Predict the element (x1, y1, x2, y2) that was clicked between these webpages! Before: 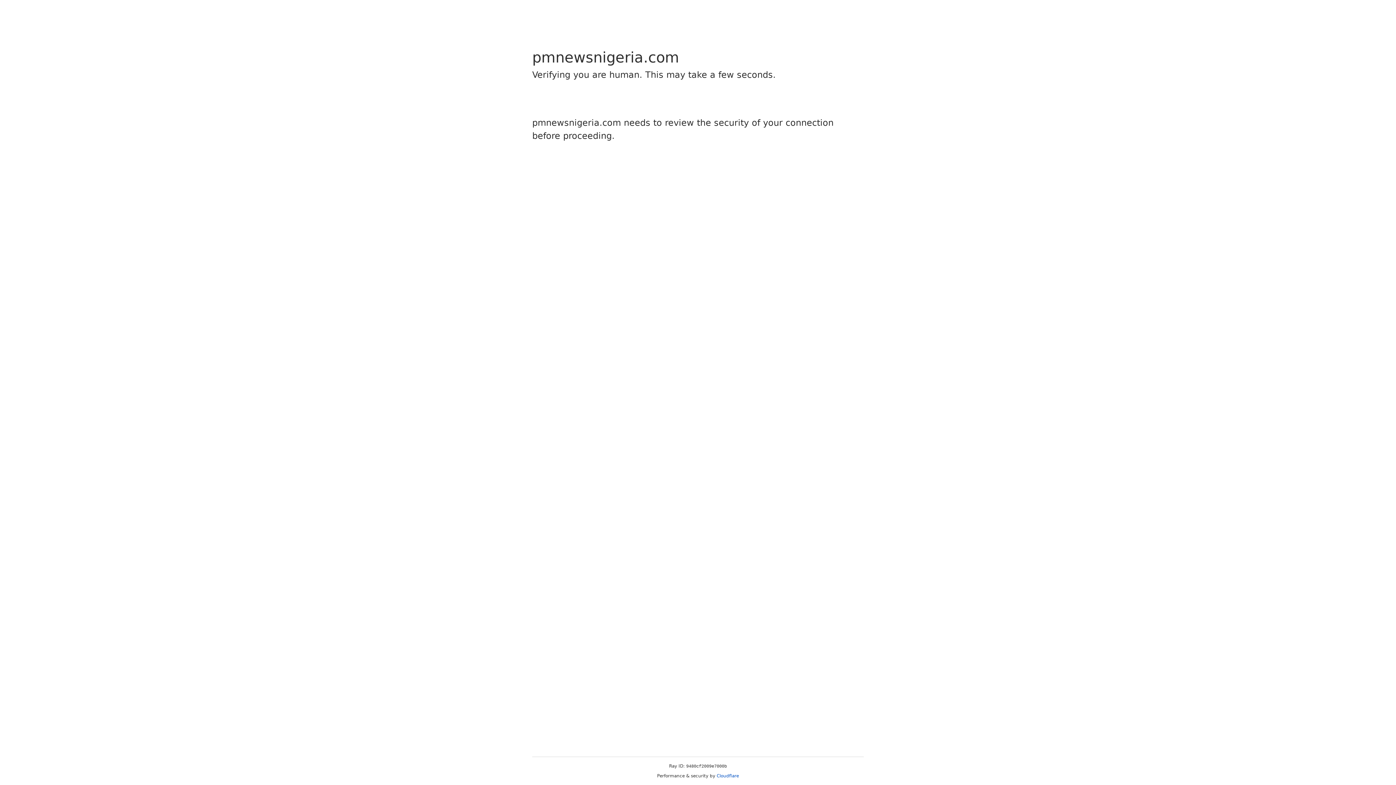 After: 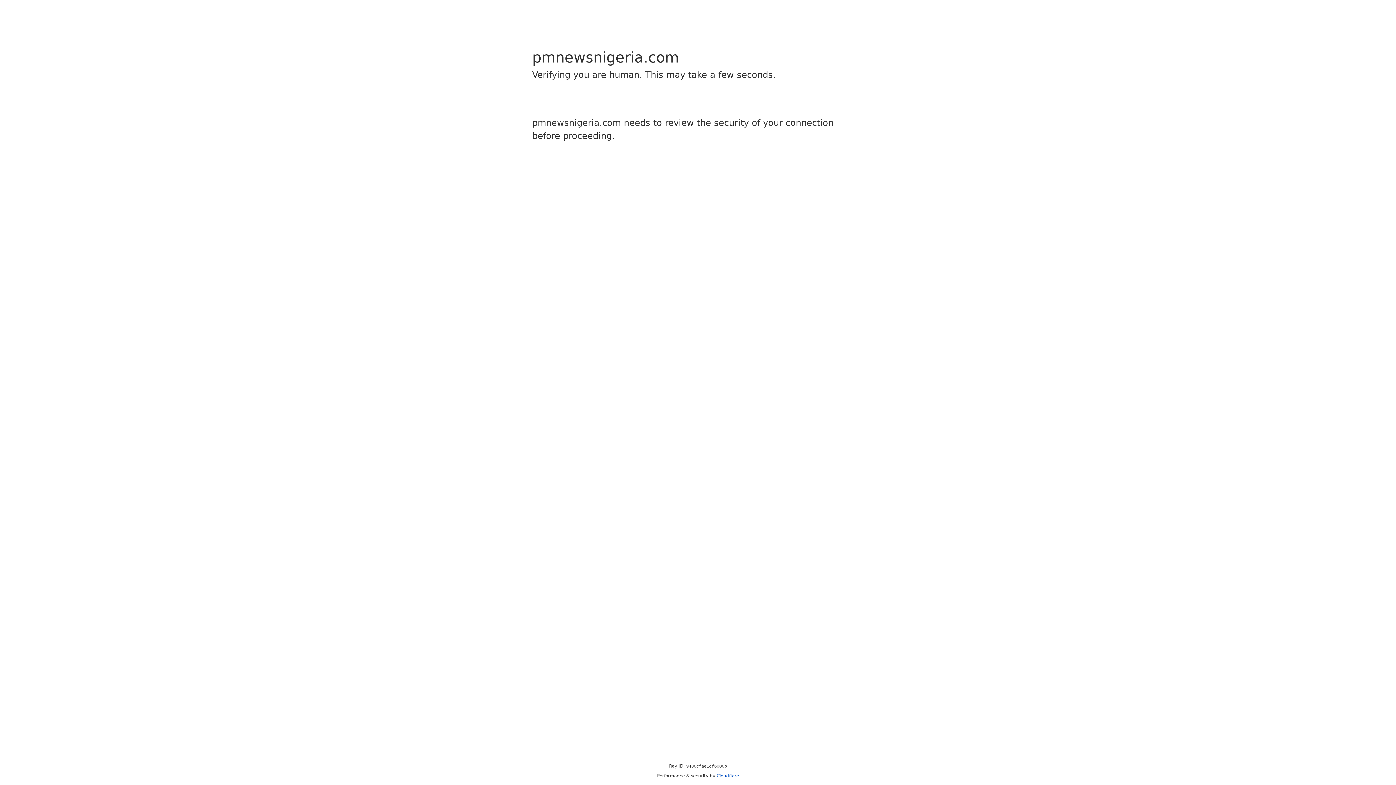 Action: bbox: (716, 773, 739, 778) label: Cloudflare